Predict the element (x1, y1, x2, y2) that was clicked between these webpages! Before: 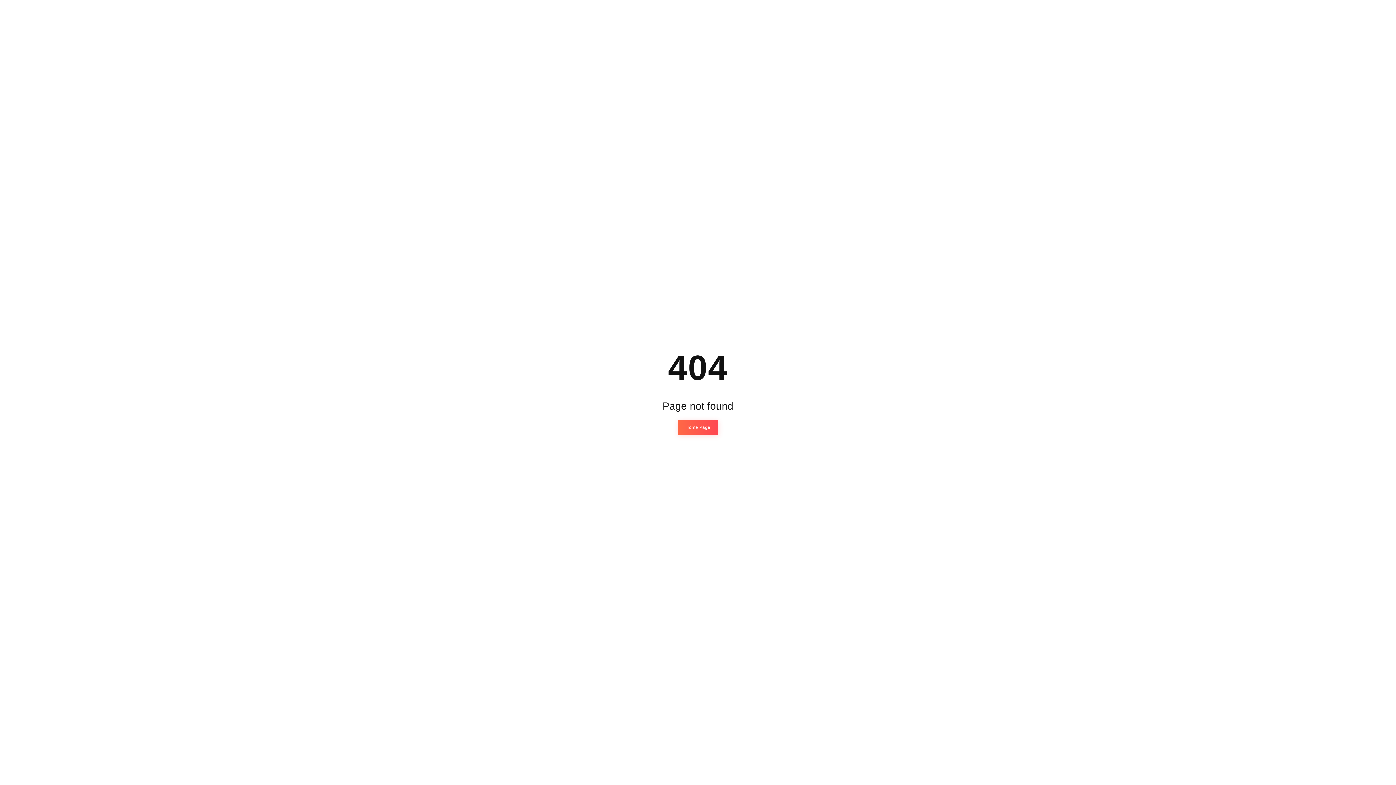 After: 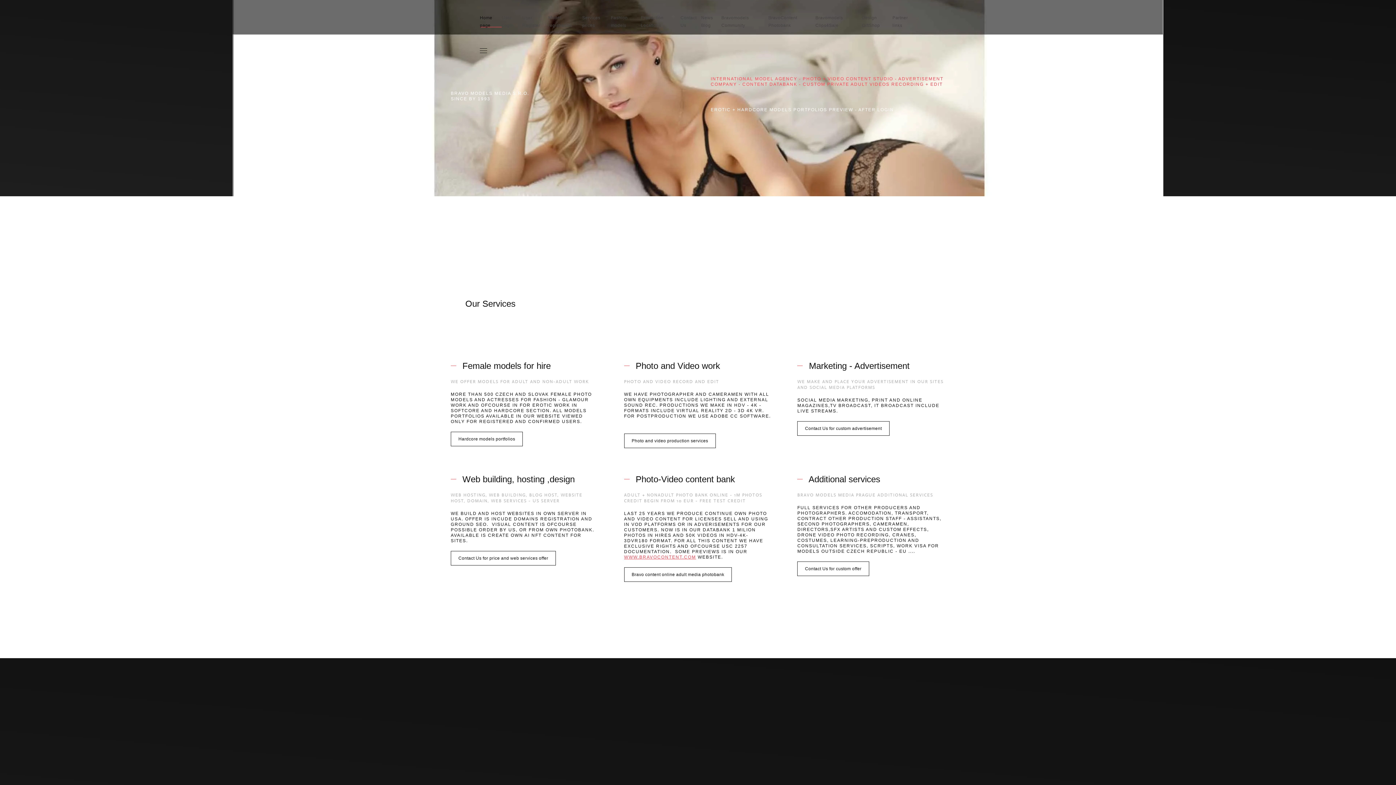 Action: label: Home Page bbox: (678, 420, 718, 434)